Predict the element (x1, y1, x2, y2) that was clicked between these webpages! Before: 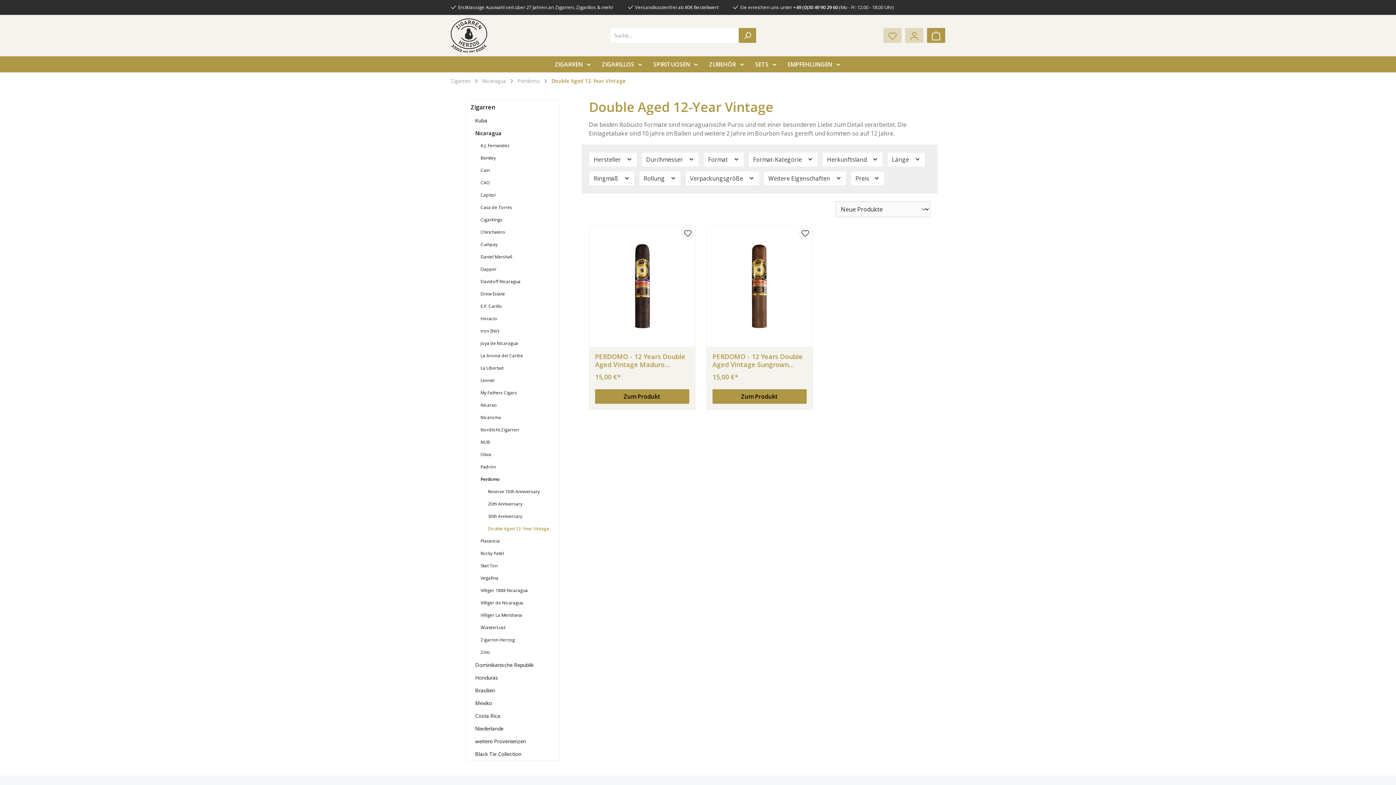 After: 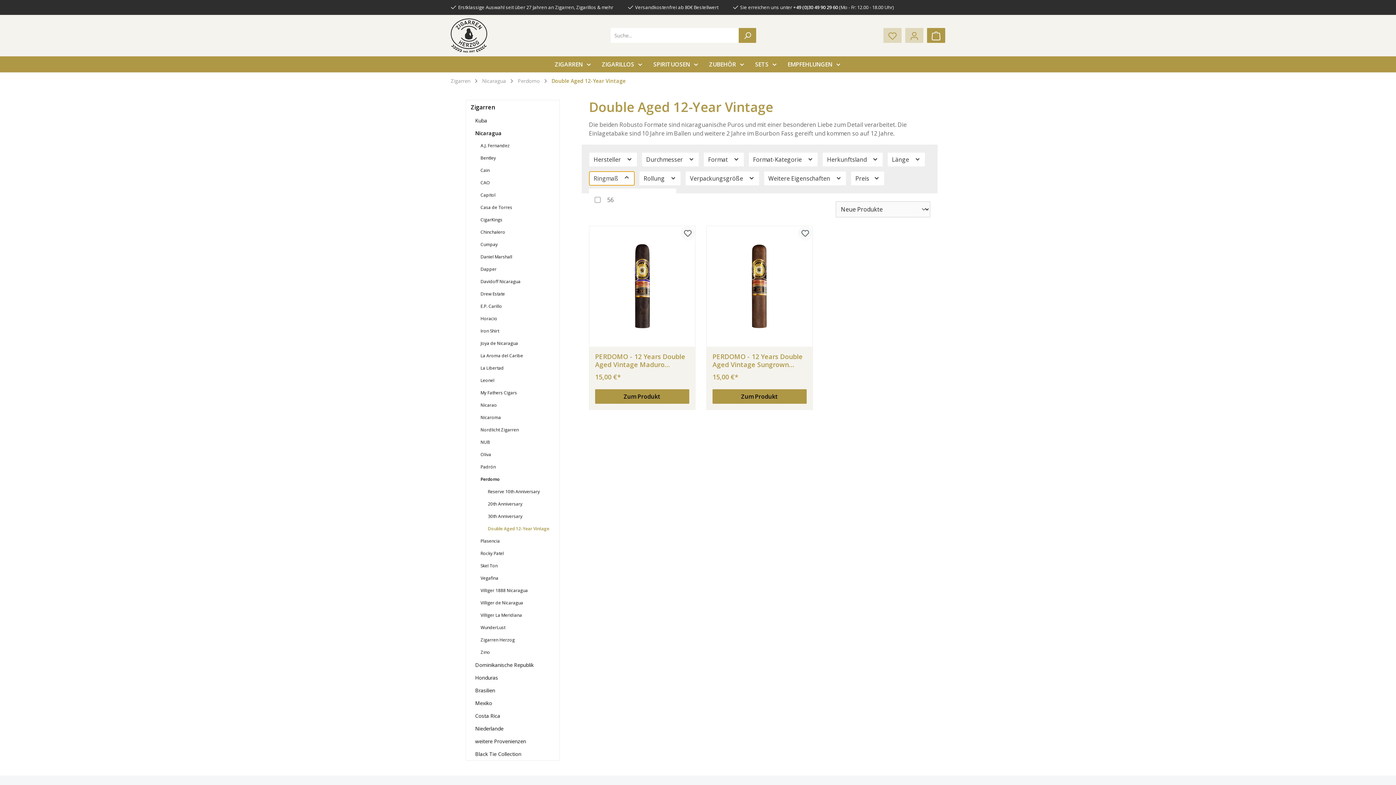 Action: label: Filtern nach Ringmaß bbox: (589, 171, 634, 185)